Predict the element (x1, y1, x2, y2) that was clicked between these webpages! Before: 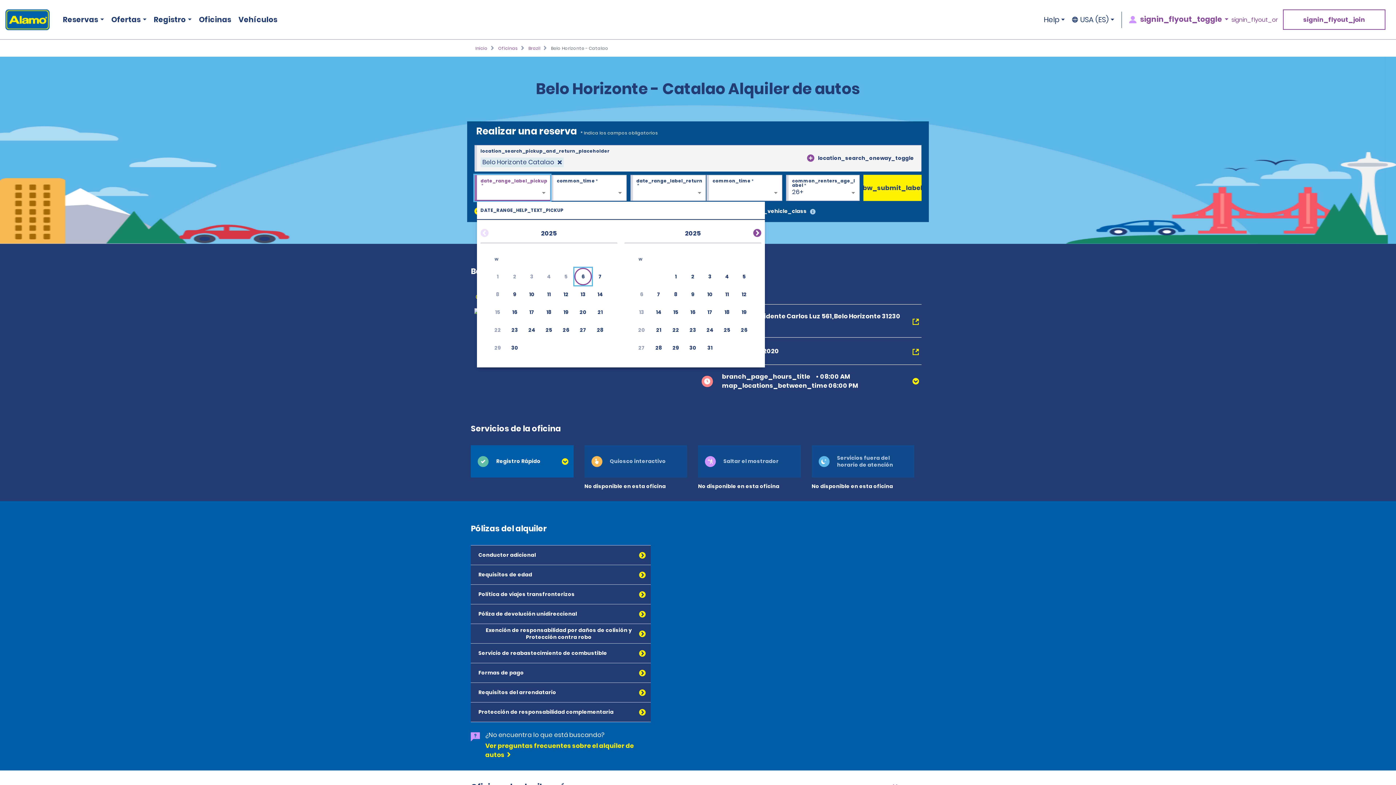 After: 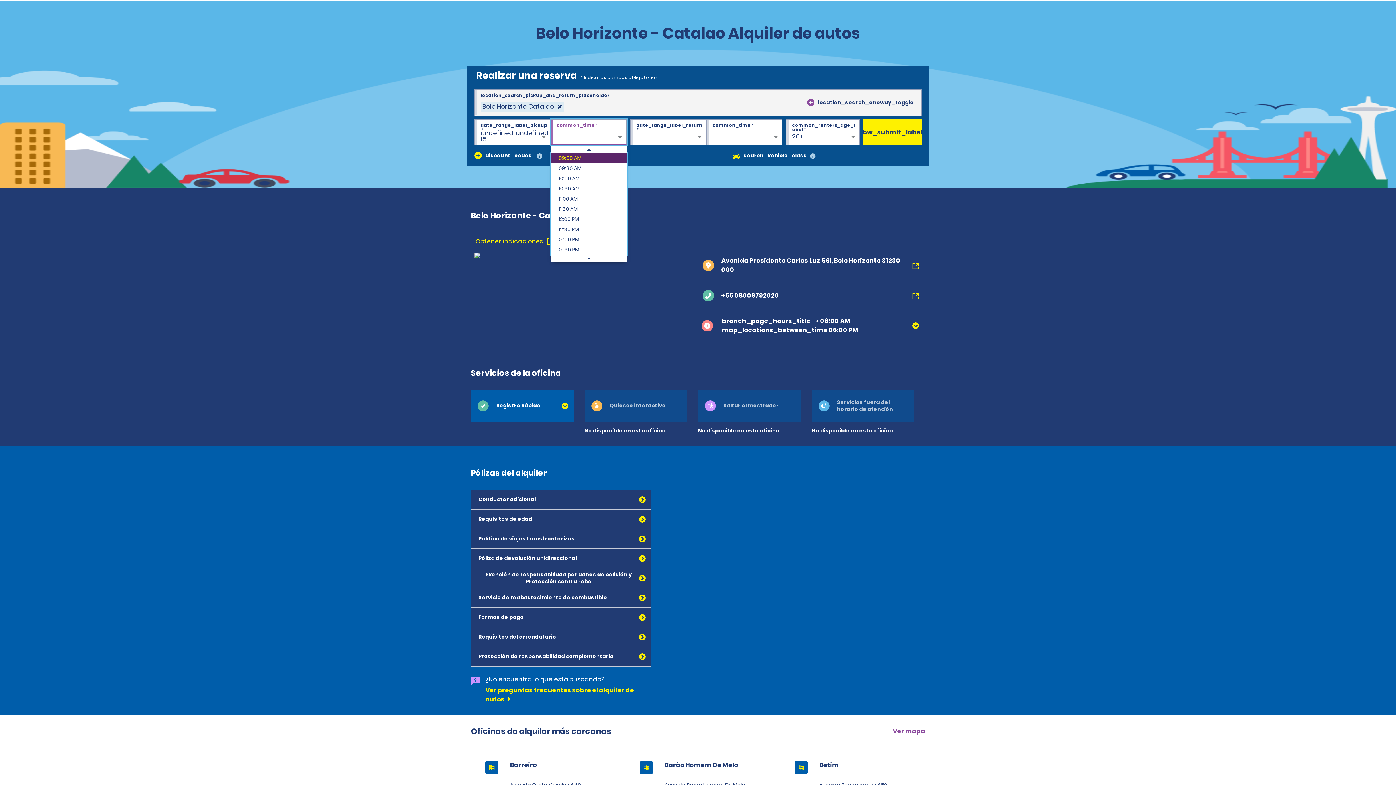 Action: bbox: (667, 303, 684, 321) label: Choose Tuesday, July 15th, 2025